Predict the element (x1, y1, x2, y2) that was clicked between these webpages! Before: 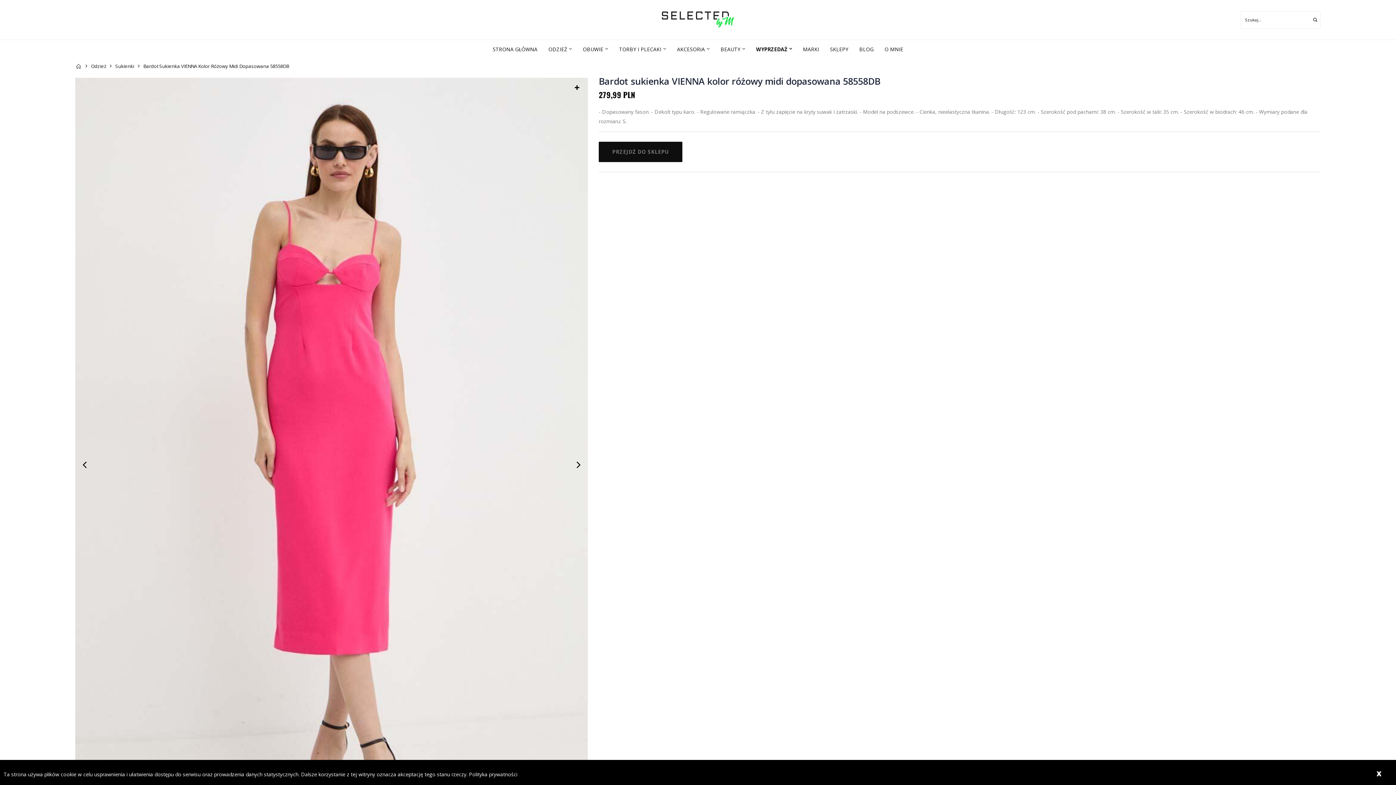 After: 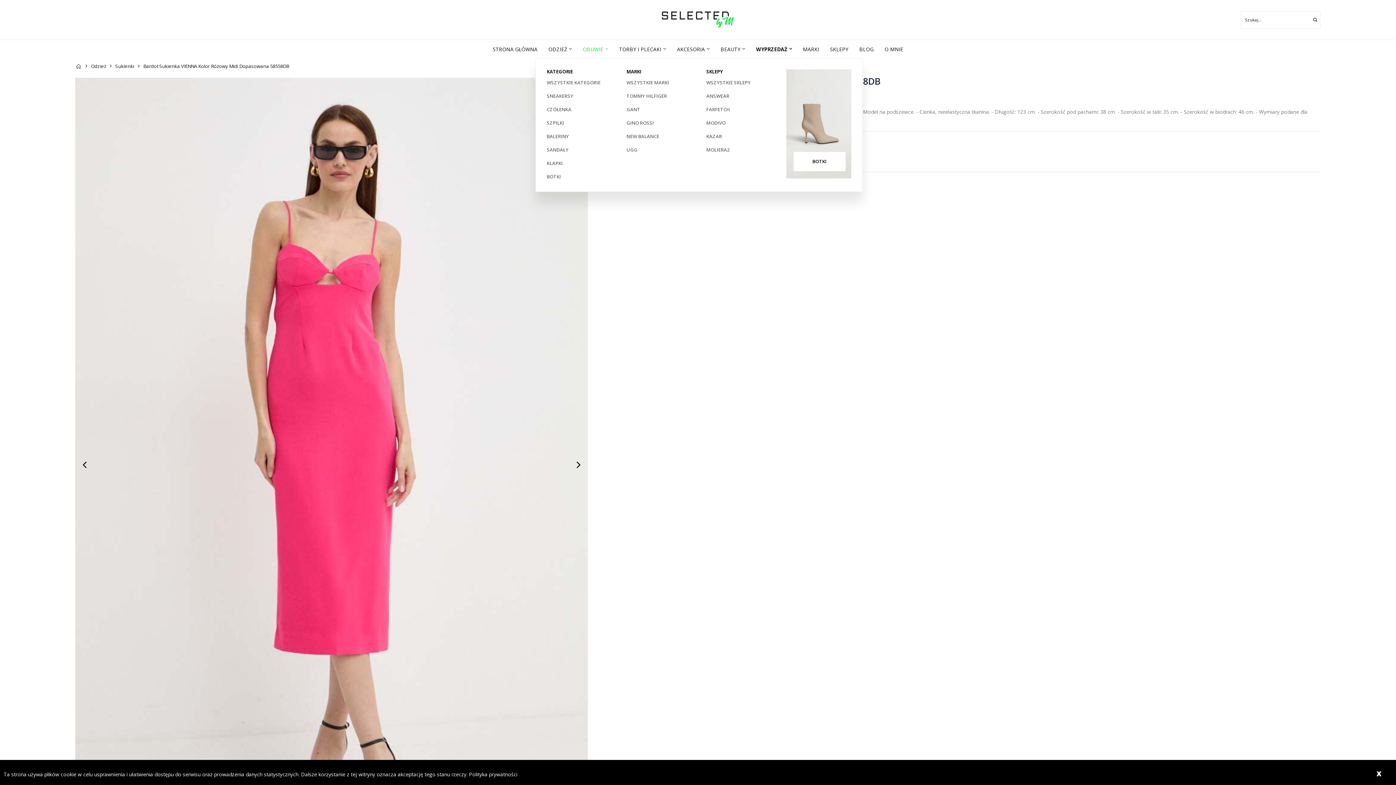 Action: bbox: (582, 40, 608, 58) label: OBUWIE